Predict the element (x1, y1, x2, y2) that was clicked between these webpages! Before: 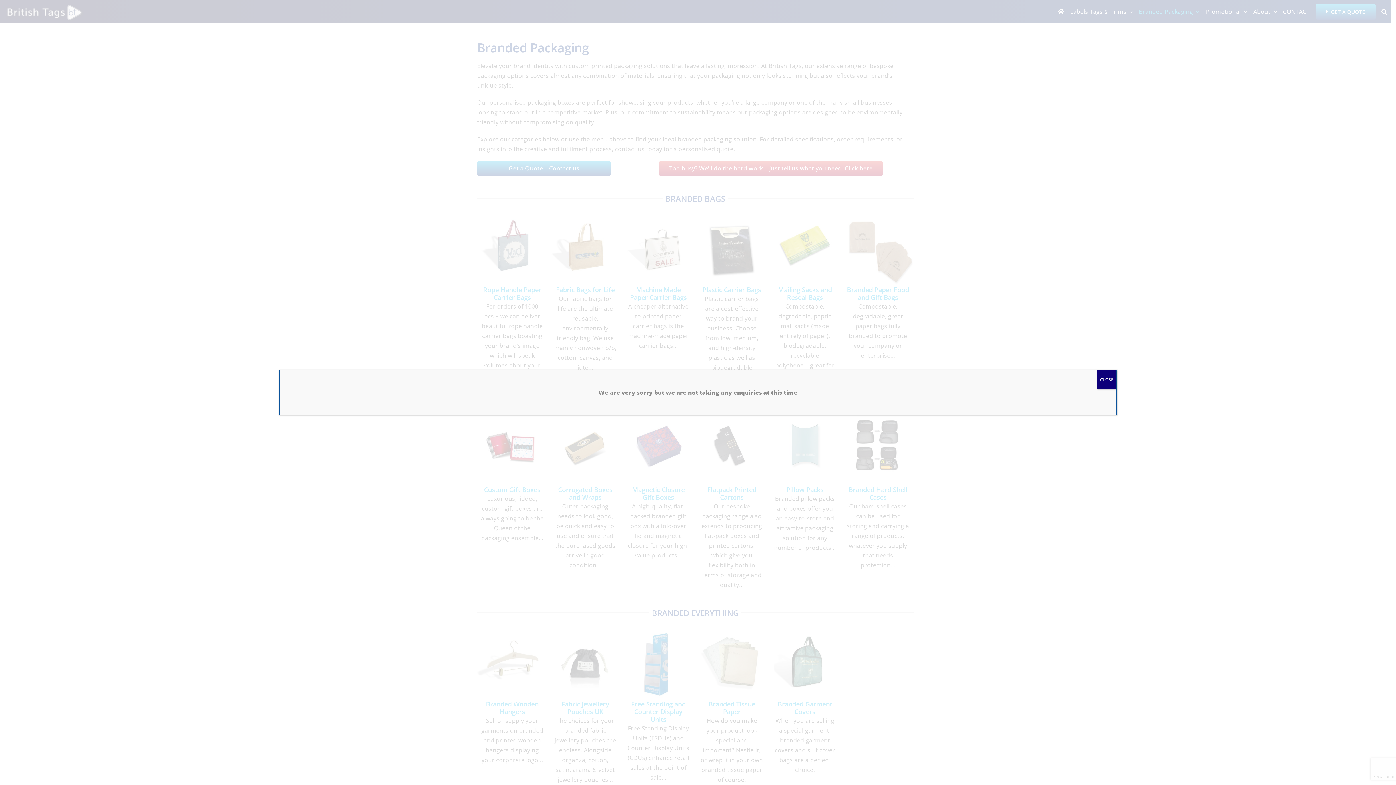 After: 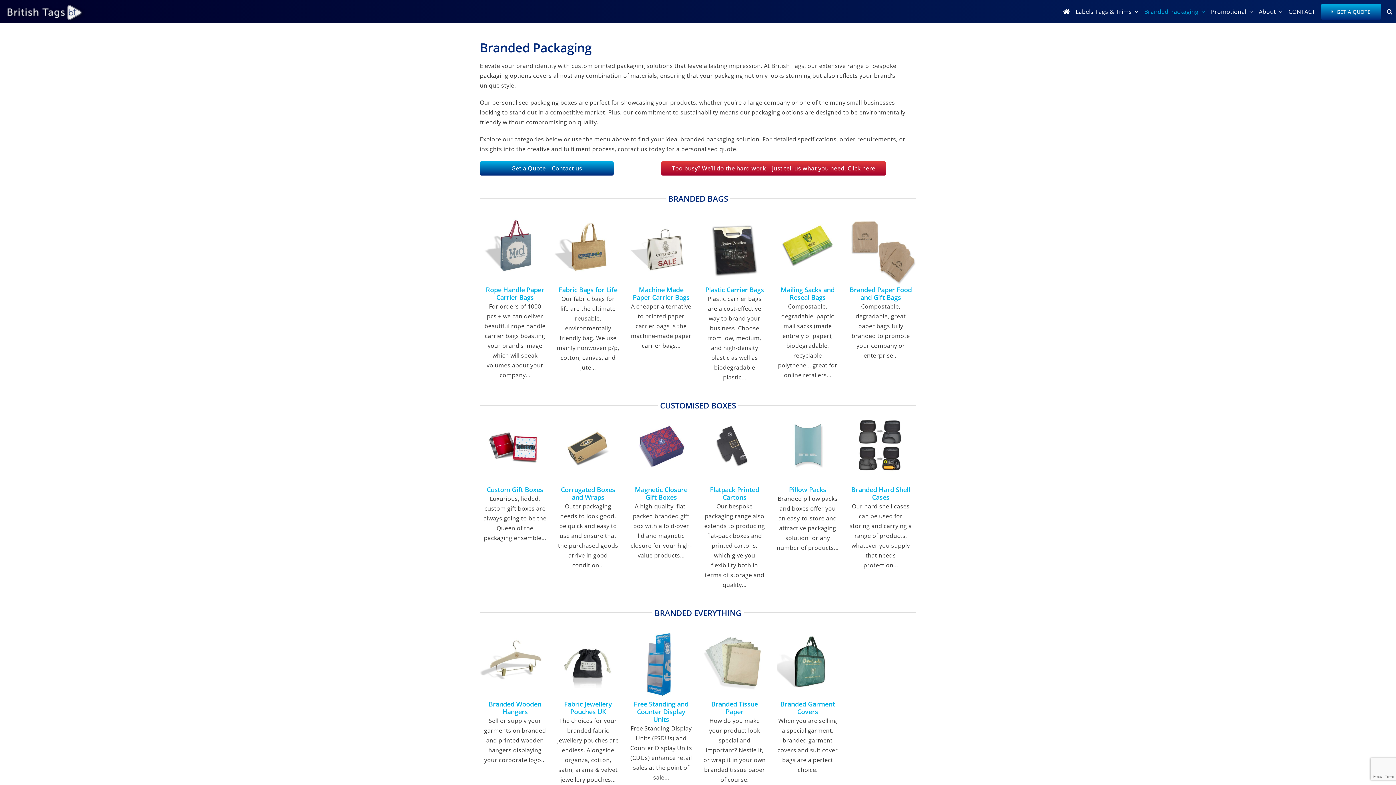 Action: bbox: (1097, 370, 1116, 389) label: Close